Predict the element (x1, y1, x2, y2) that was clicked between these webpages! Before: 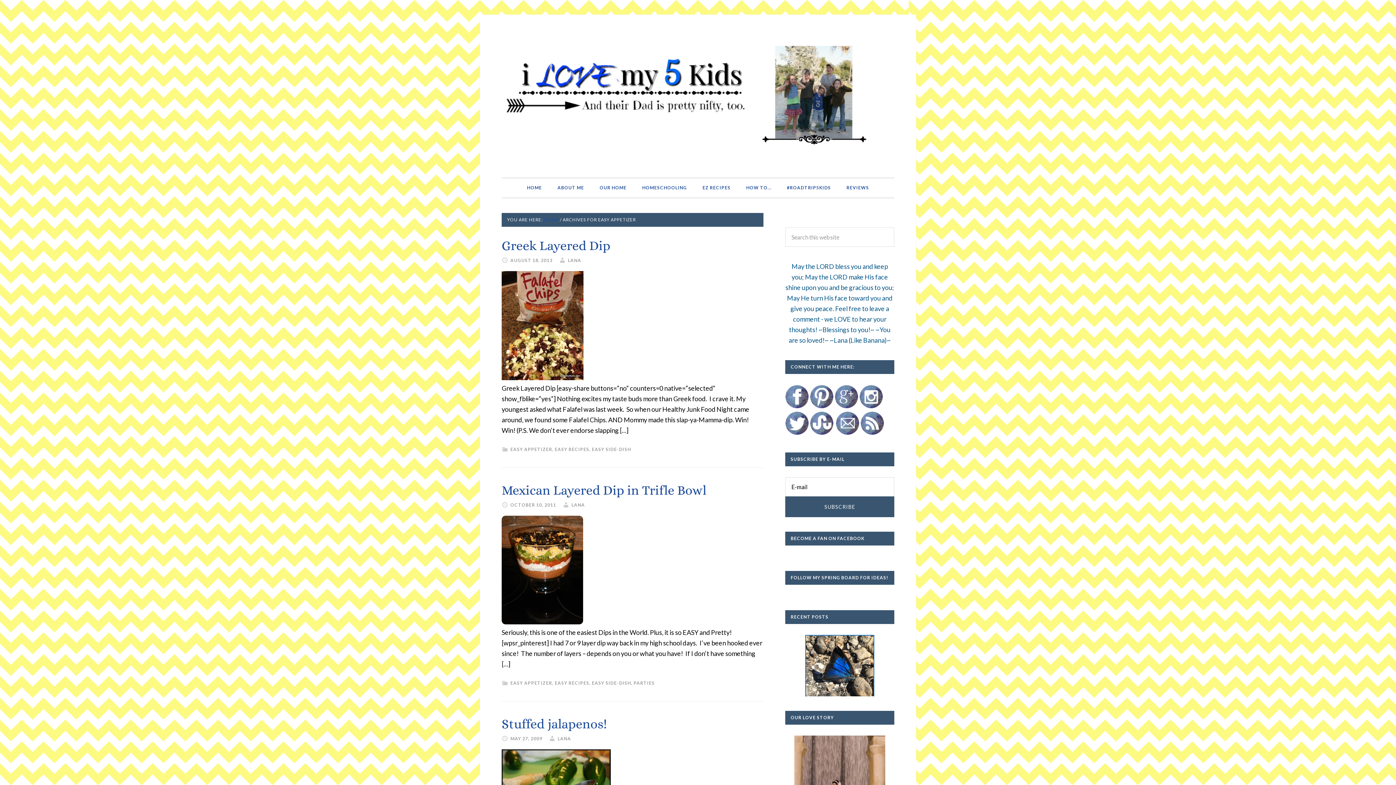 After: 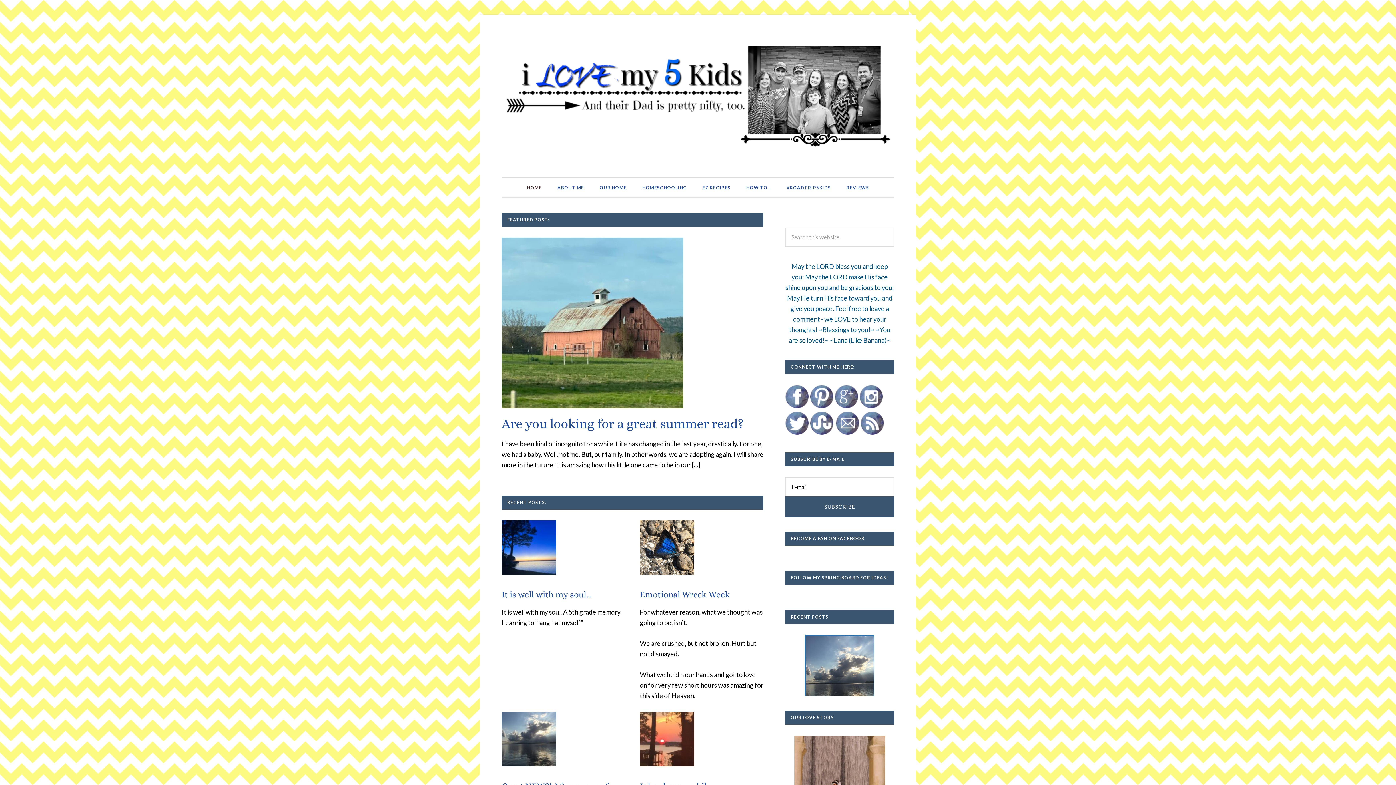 Action: label: HOME bbox: (519, 178, 549, 197)